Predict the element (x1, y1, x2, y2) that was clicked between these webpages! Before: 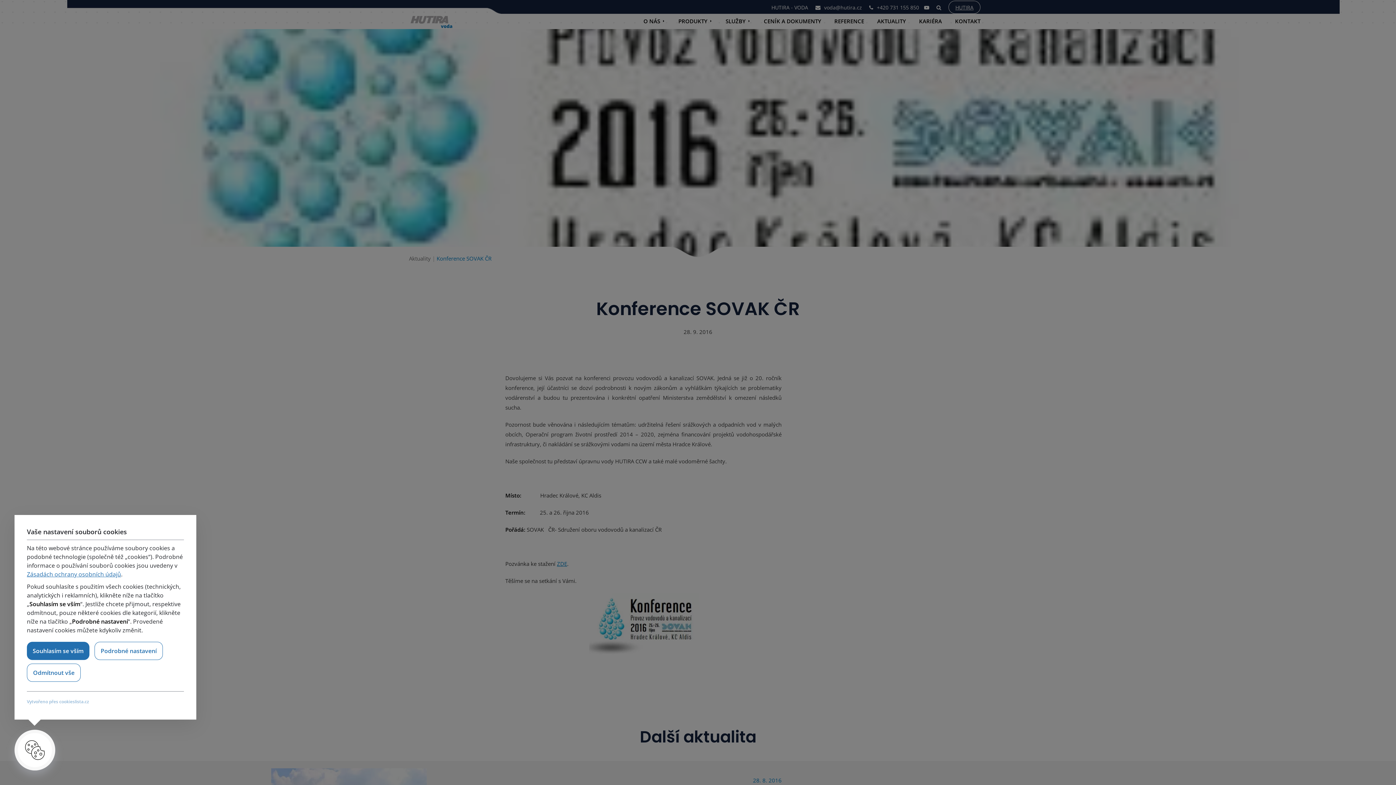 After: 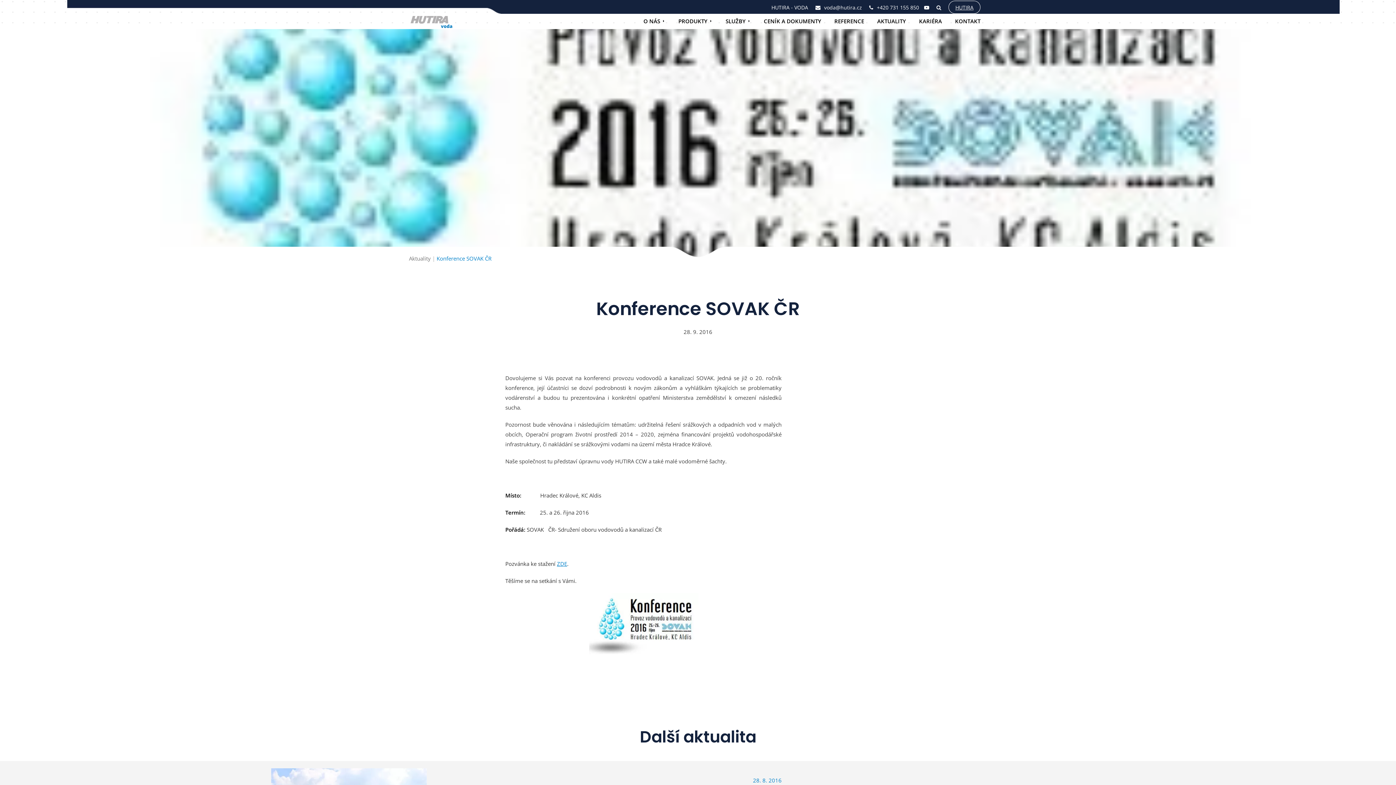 Action: label: Odmítnout vše bbox: (26, 664, 80, 682)